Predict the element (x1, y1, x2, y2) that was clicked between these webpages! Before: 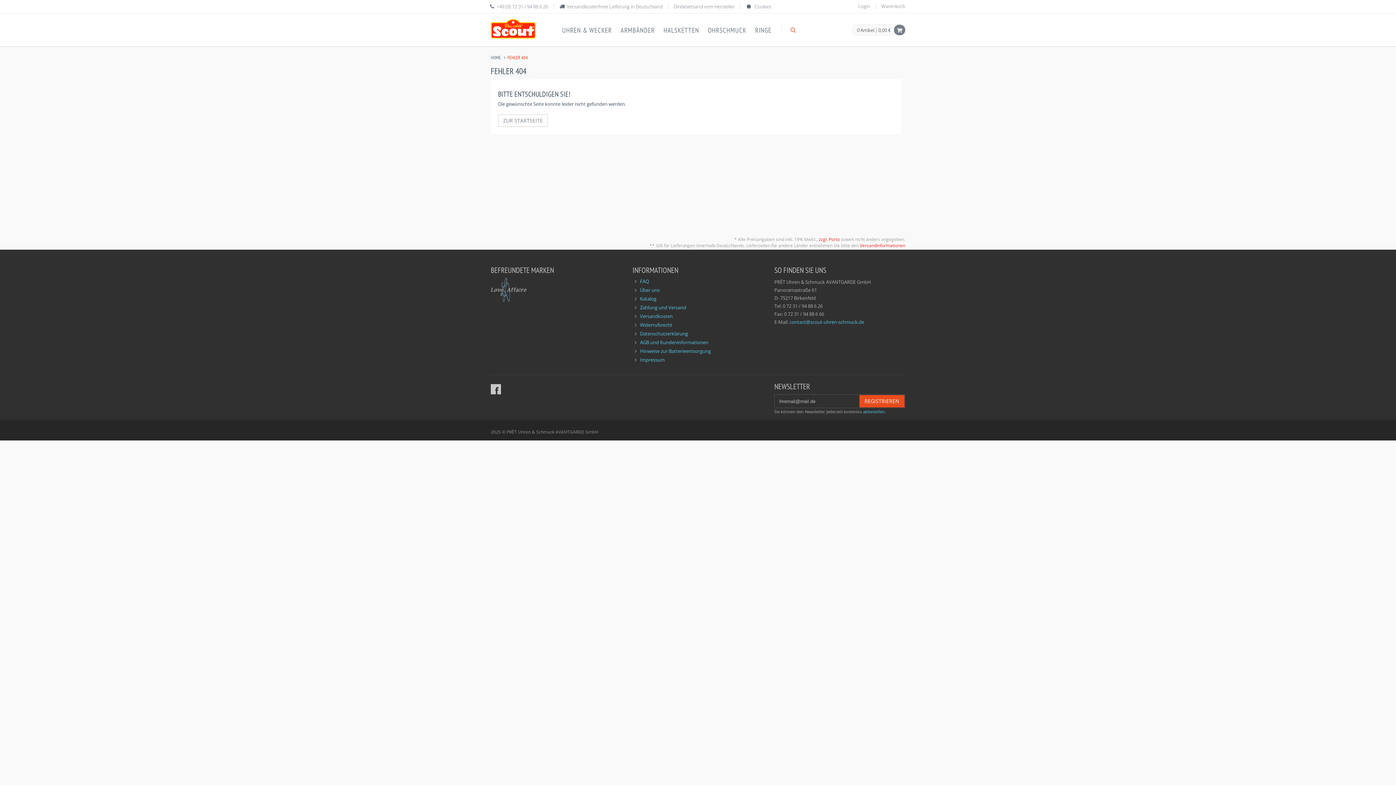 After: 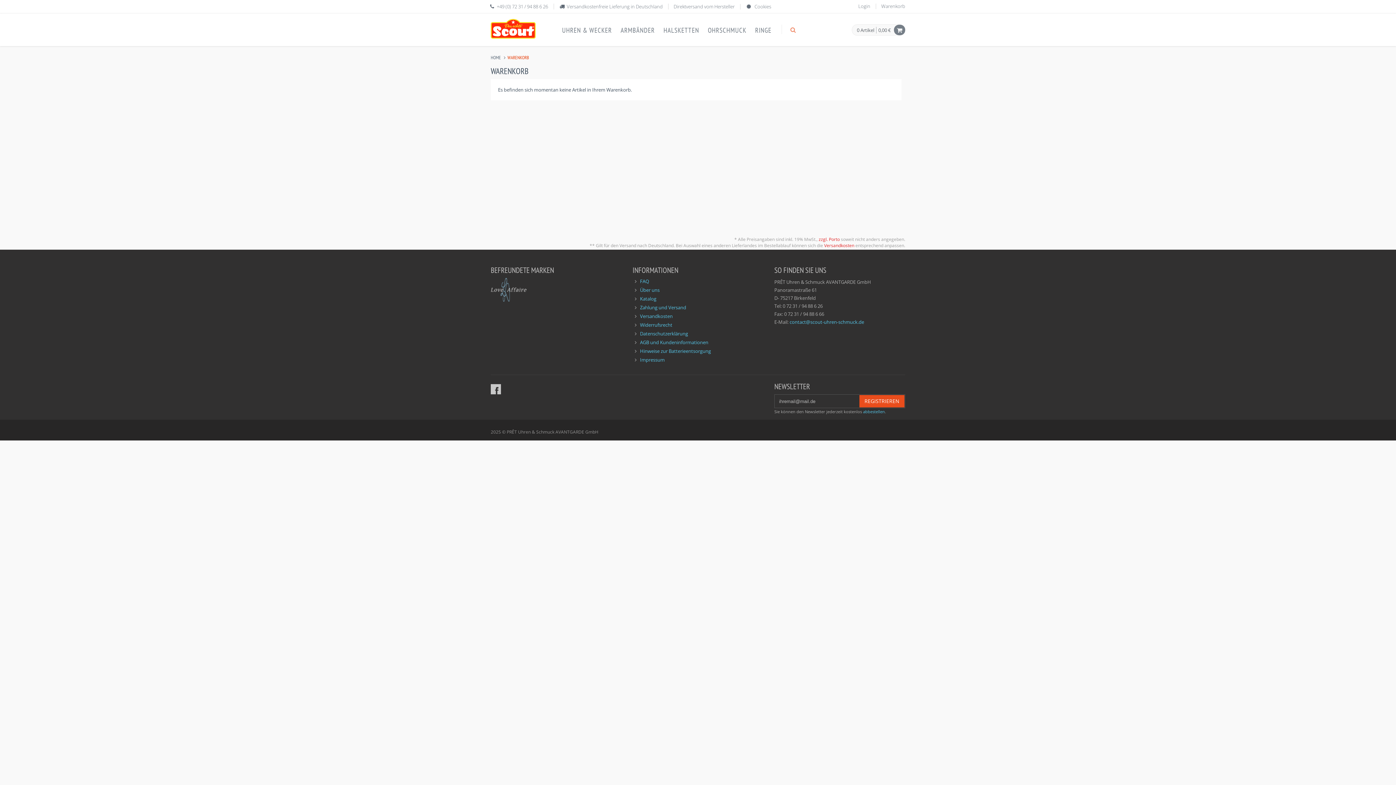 Action: bbox: (881, 2, 905, 9) label: Warenkorb